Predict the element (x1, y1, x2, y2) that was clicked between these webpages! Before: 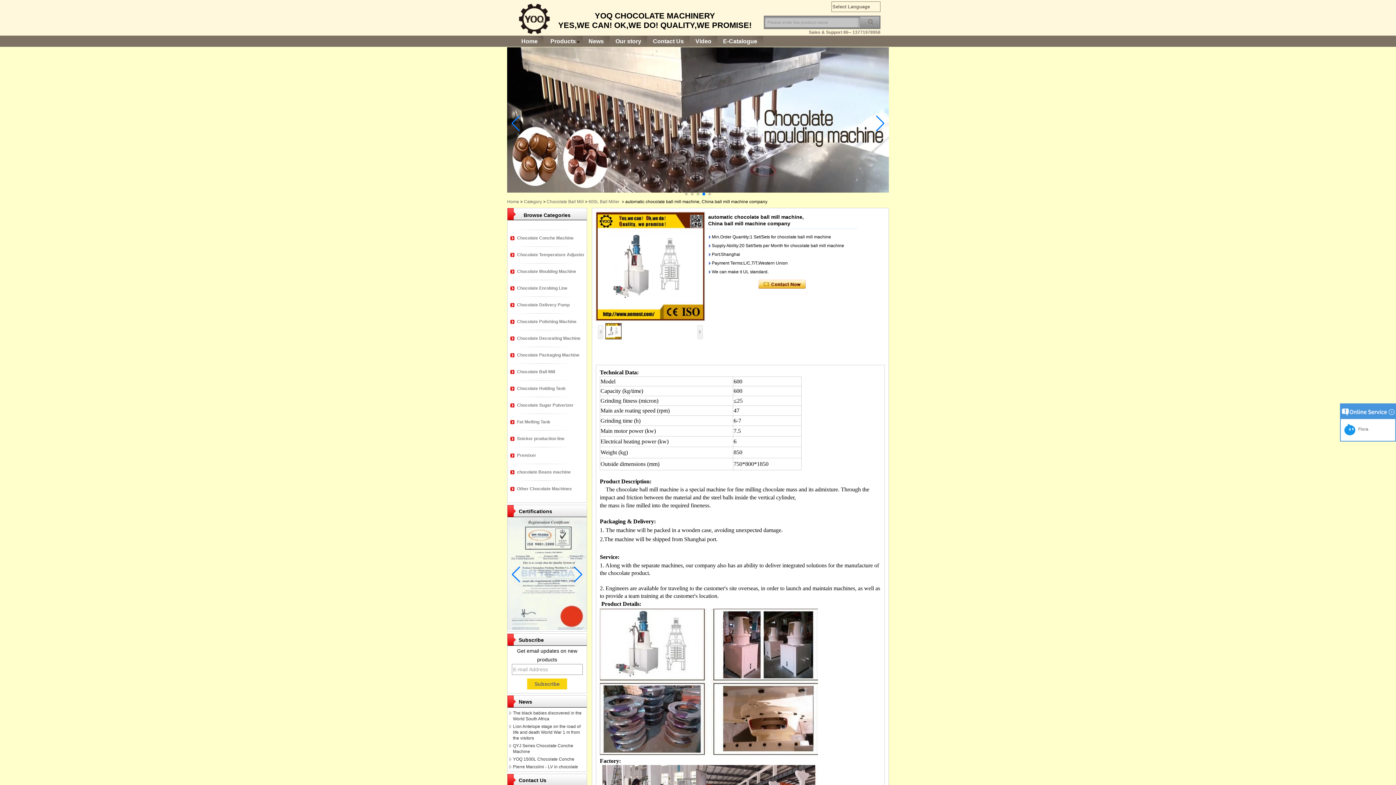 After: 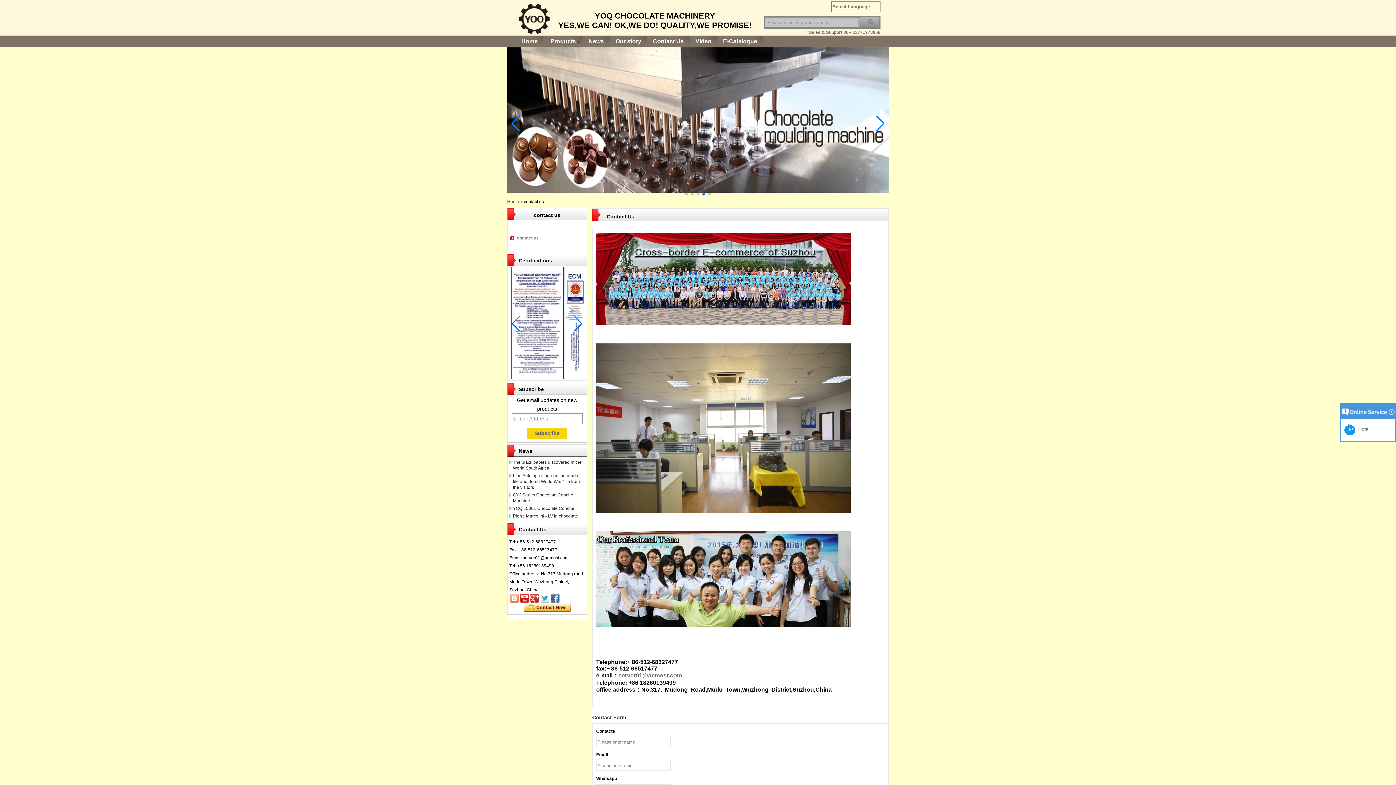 Action: label: Contact Us bbox: (647, 36, 689, 46)